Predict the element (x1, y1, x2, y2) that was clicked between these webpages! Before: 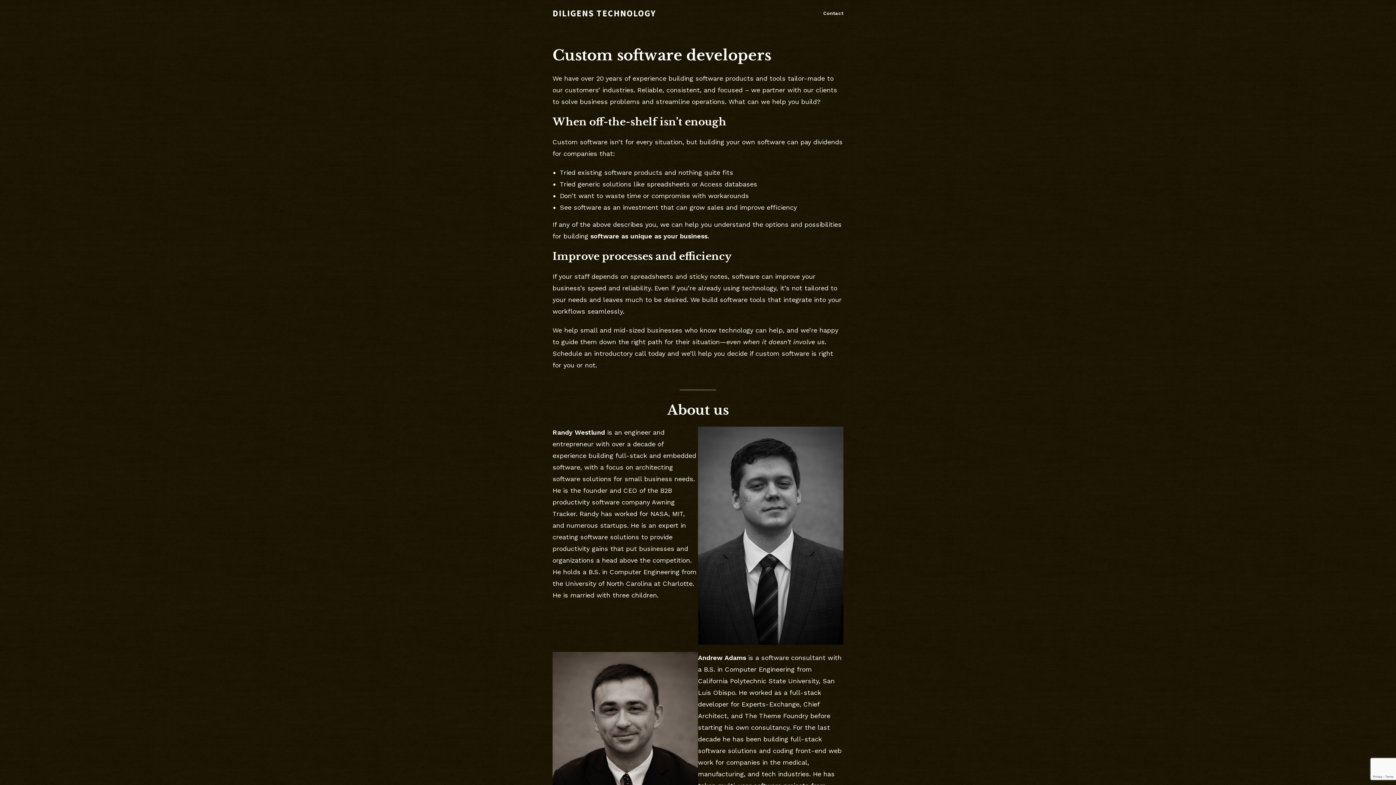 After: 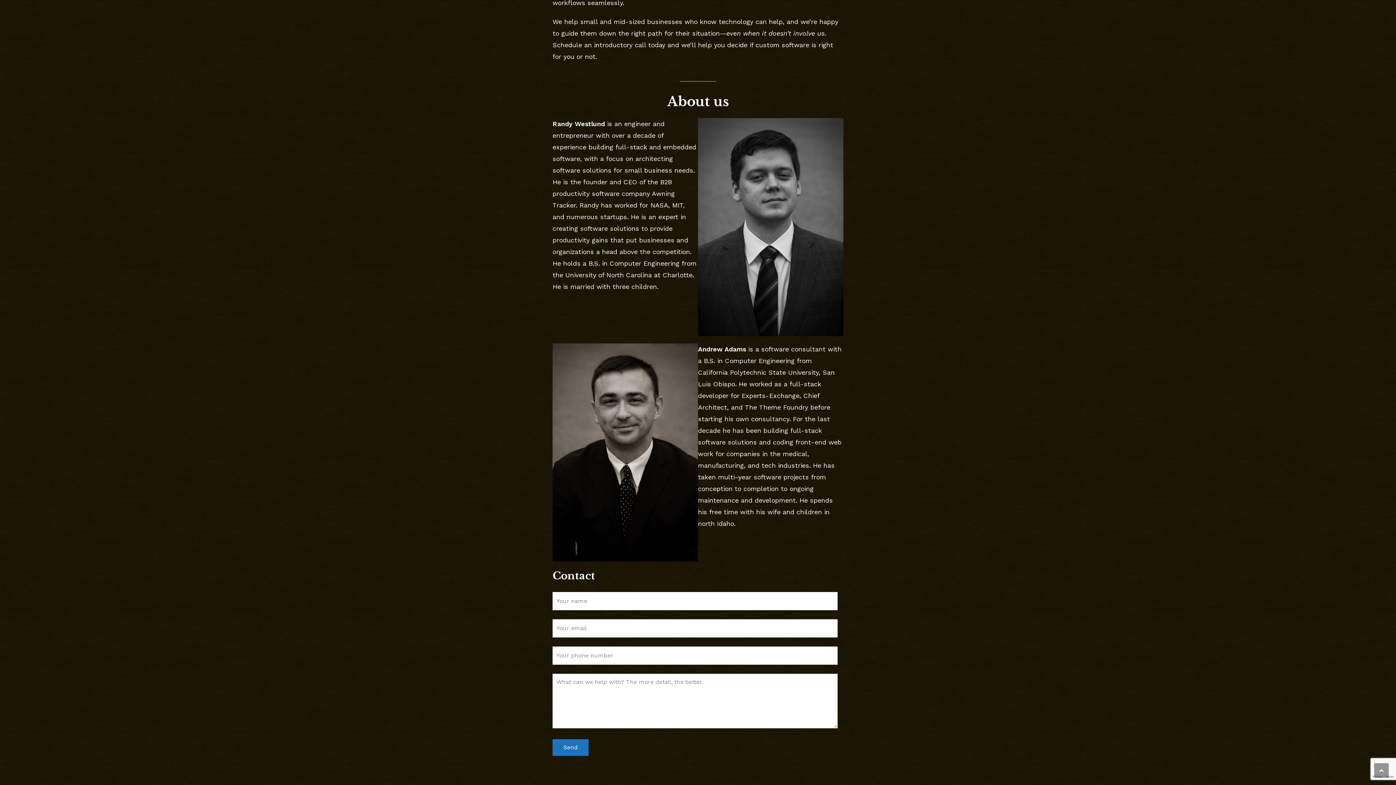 Action: label: Contact bbox: (818, 0, 849, 26)